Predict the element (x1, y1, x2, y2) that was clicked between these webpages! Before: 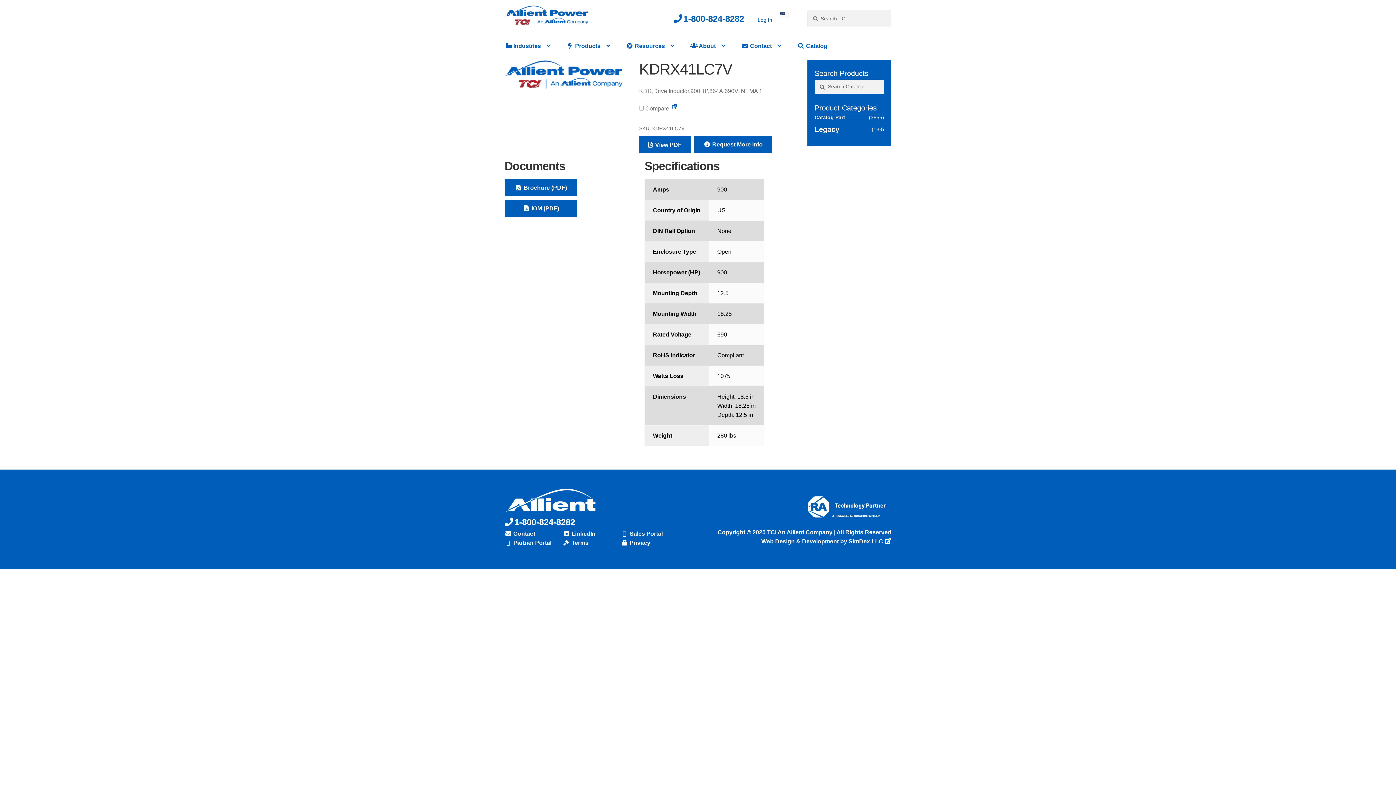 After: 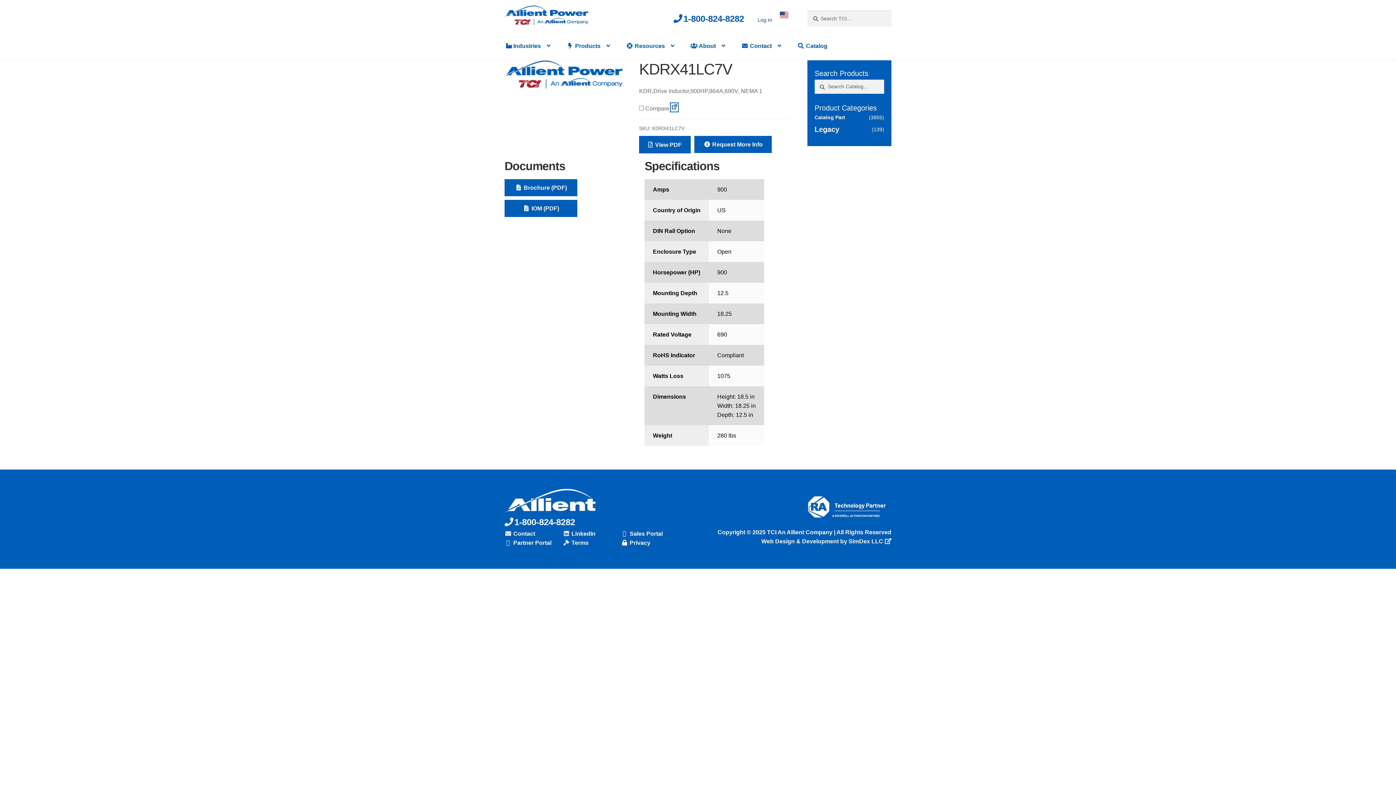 Action: bbox: (670, 105, 678, 111)